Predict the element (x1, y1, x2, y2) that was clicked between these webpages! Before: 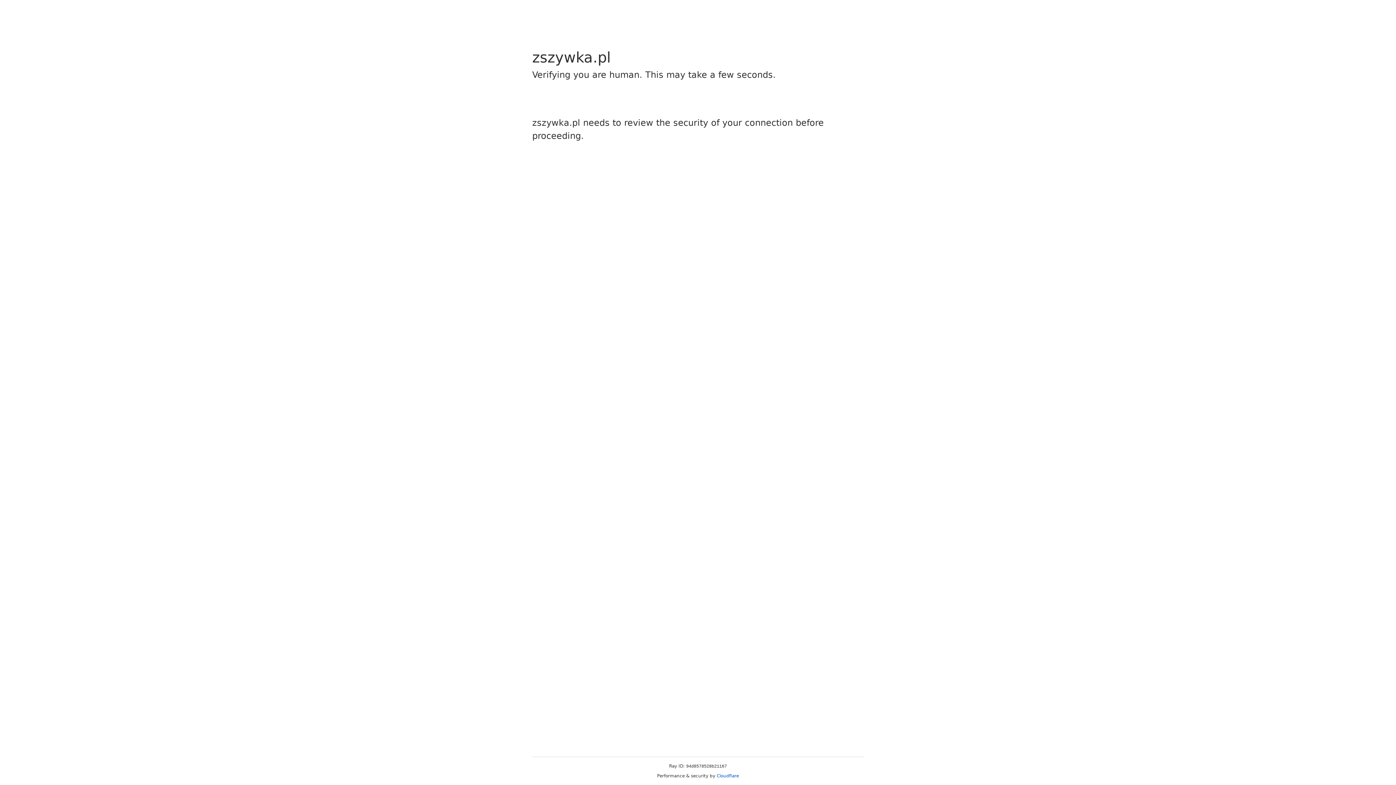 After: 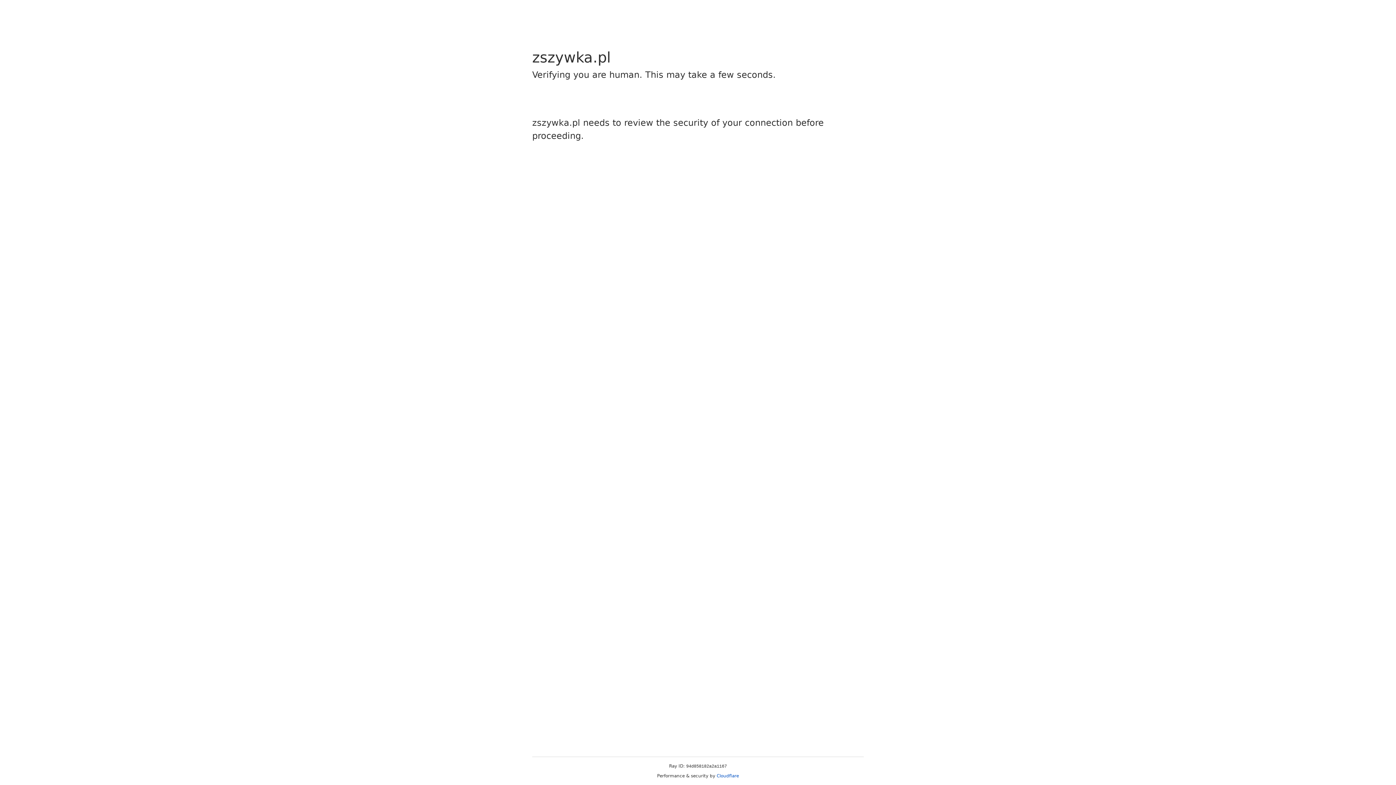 Action: label: Cloudflare bbox: (716, 773, 739, 778)